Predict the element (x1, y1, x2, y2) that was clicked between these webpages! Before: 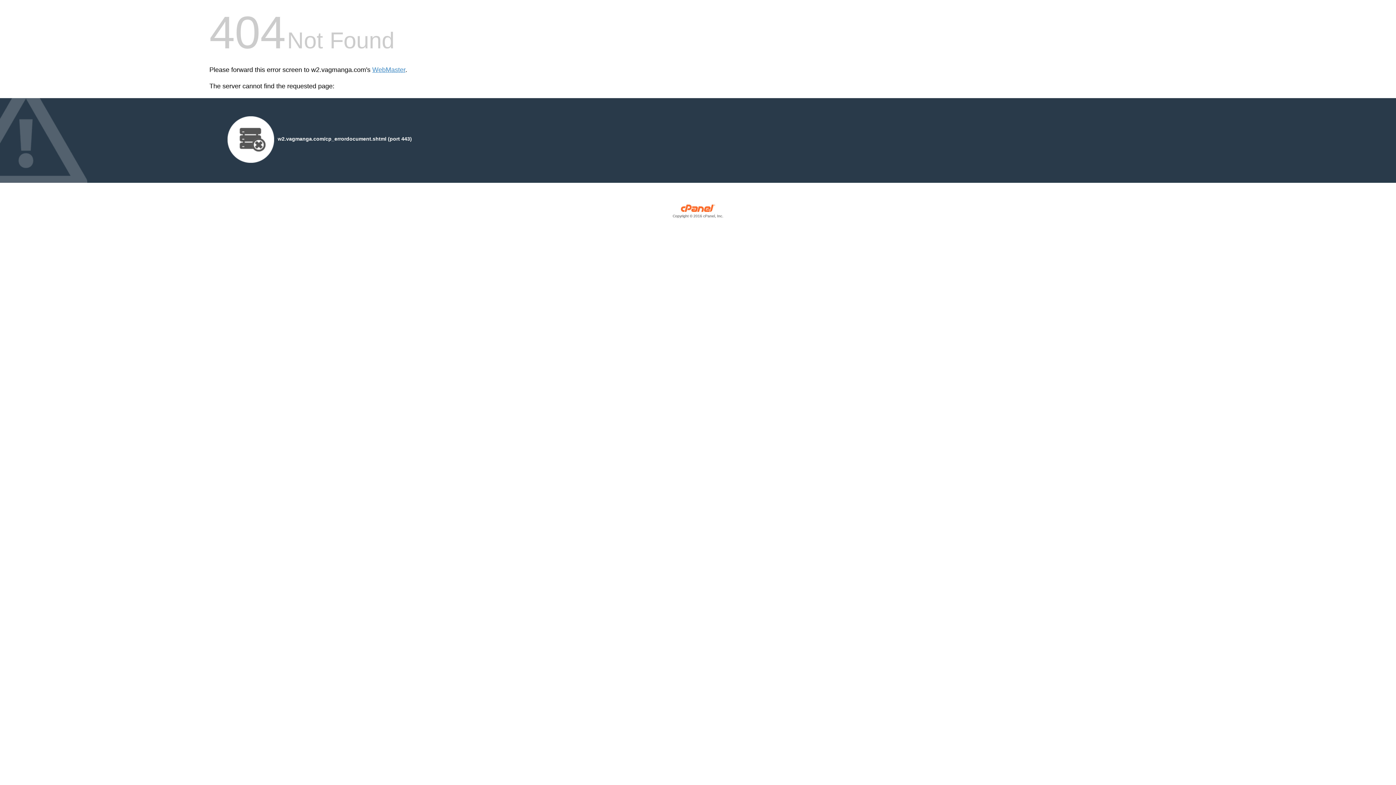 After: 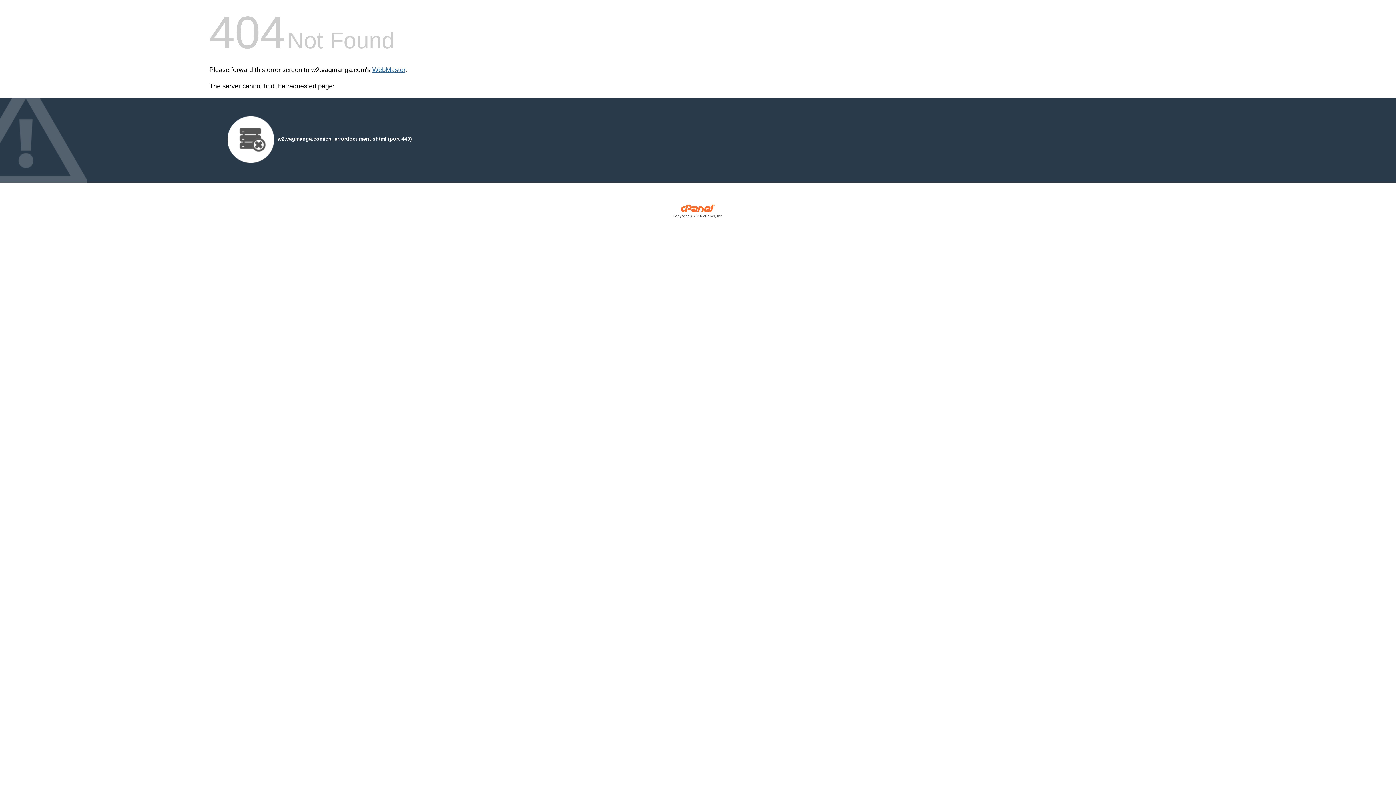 Action: label: WebMaster bbox: (372, 66, 405, 73)